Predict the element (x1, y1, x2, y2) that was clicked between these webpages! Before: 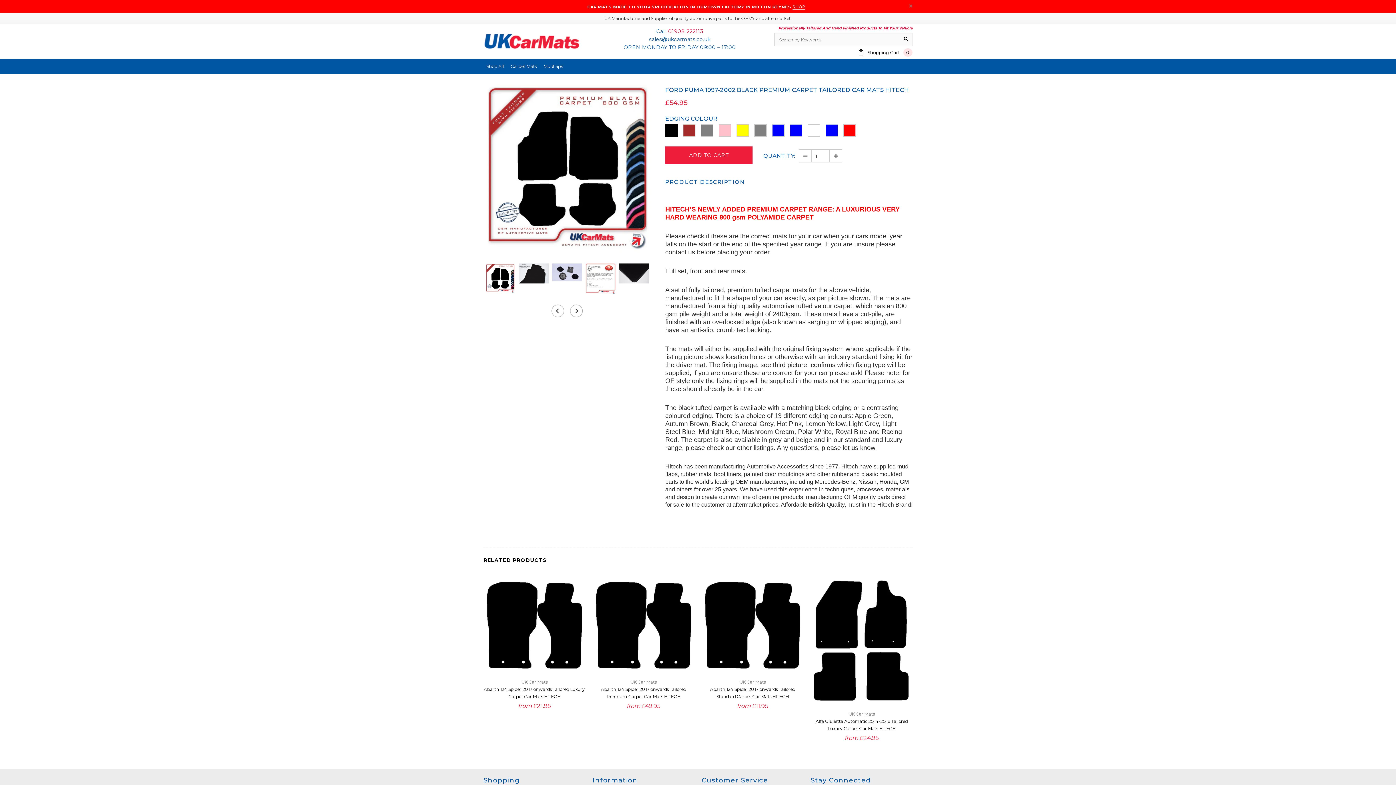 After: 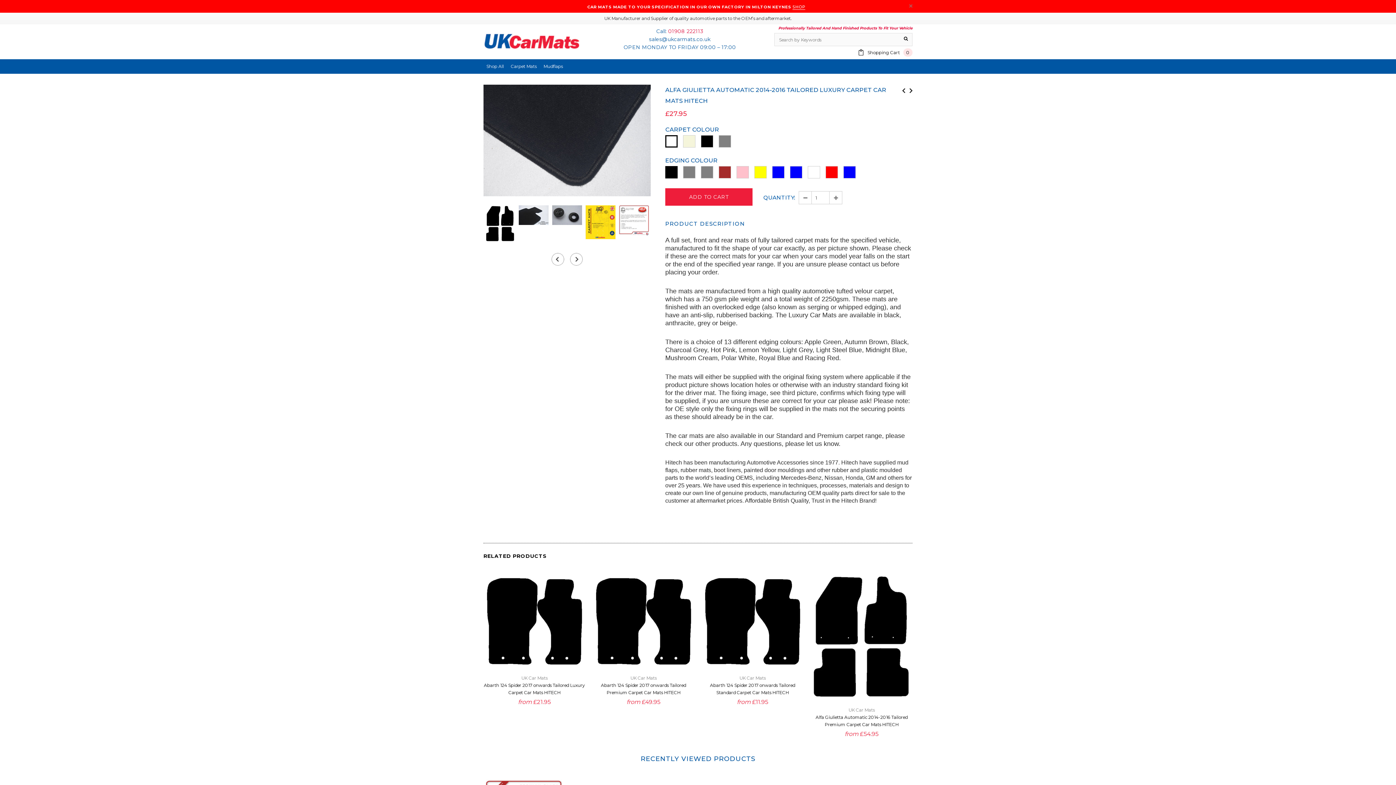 Action: bbox: (810, 578, 912, 705)